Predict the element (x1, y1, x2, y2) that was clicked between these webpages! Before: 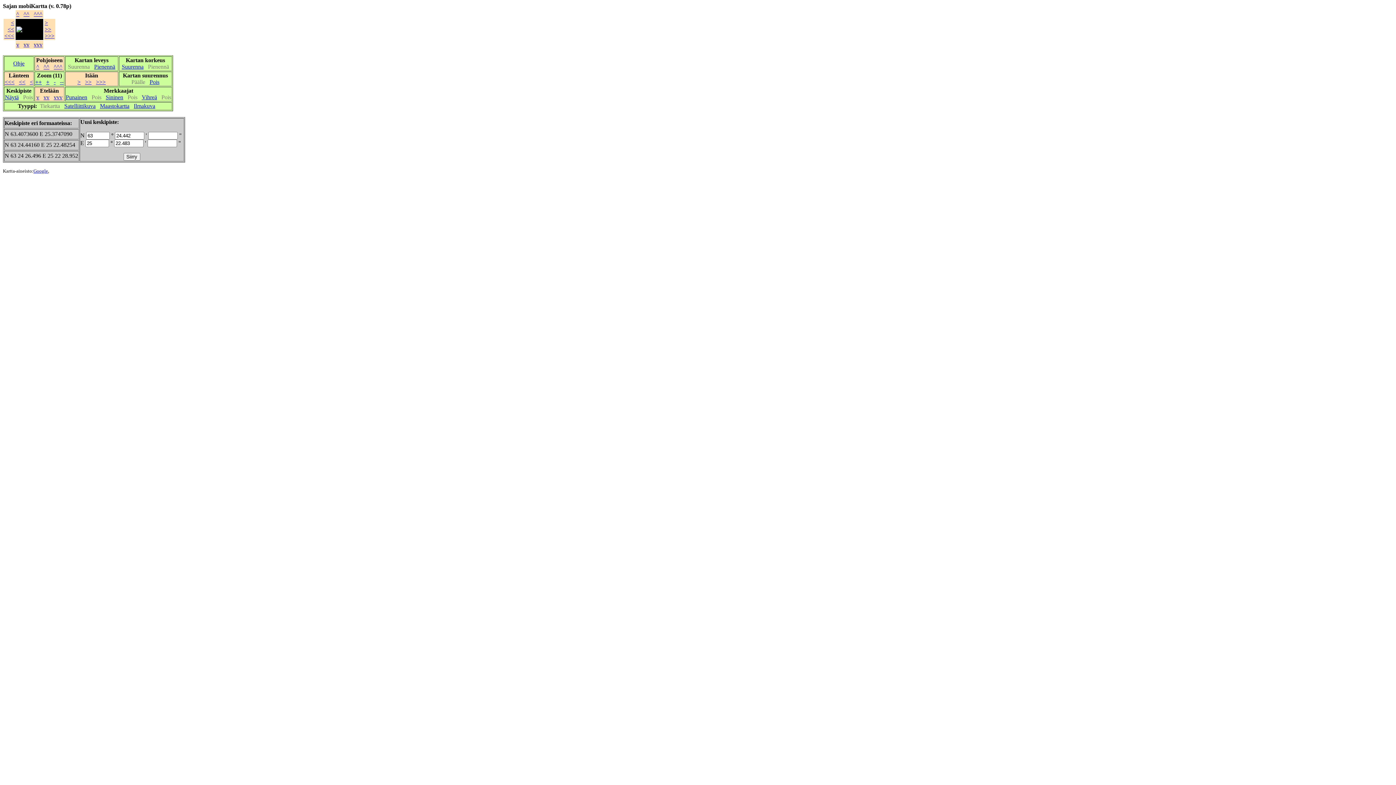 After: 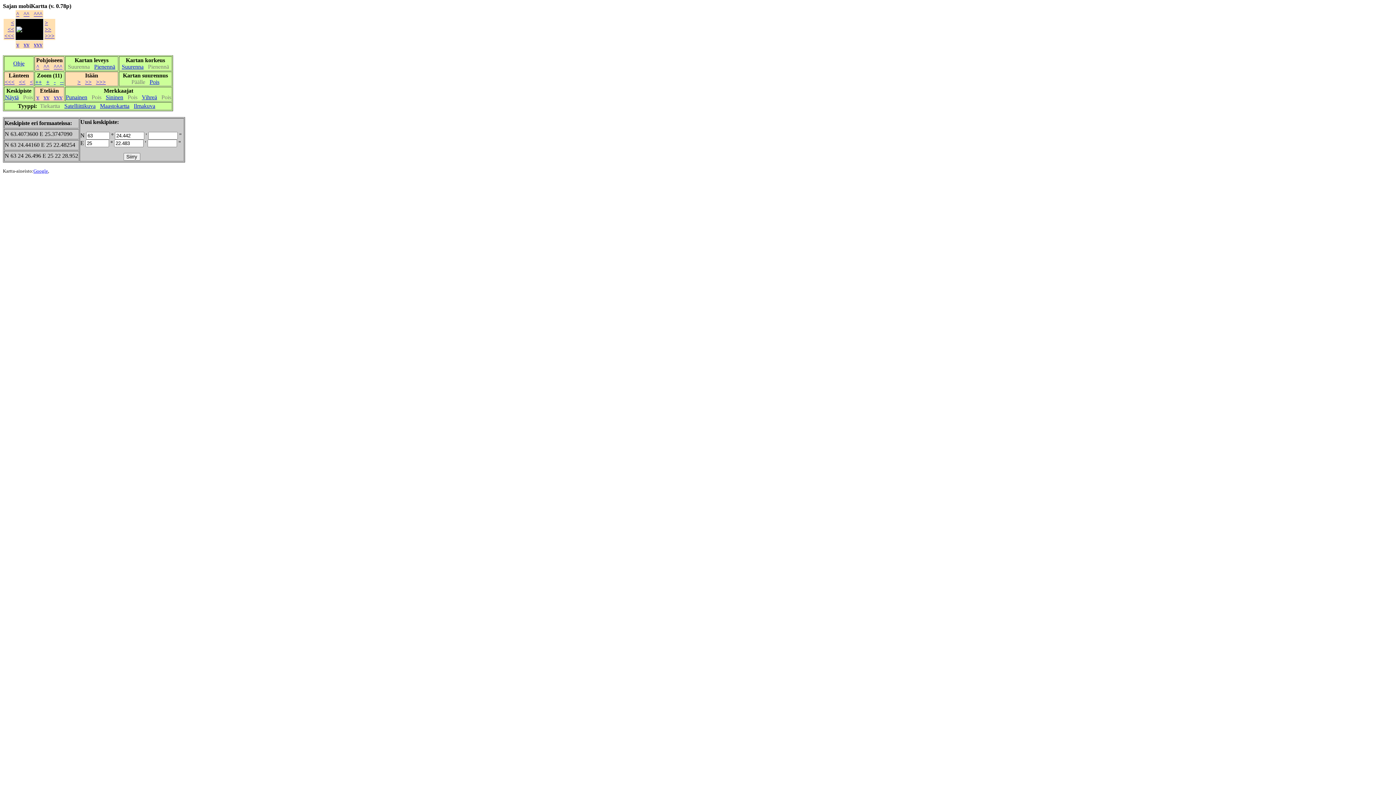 Action: bbox: (33, 168, 48, 173) label: Google